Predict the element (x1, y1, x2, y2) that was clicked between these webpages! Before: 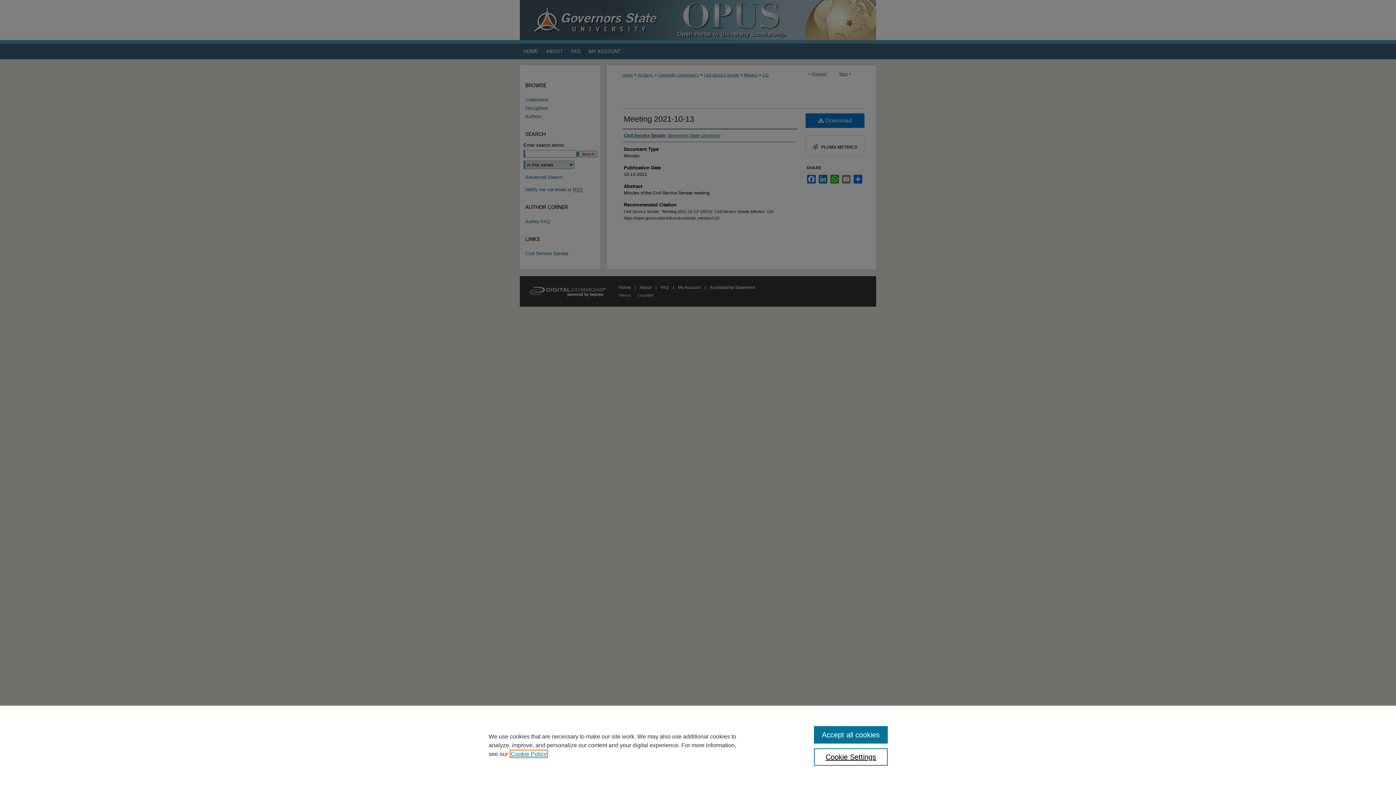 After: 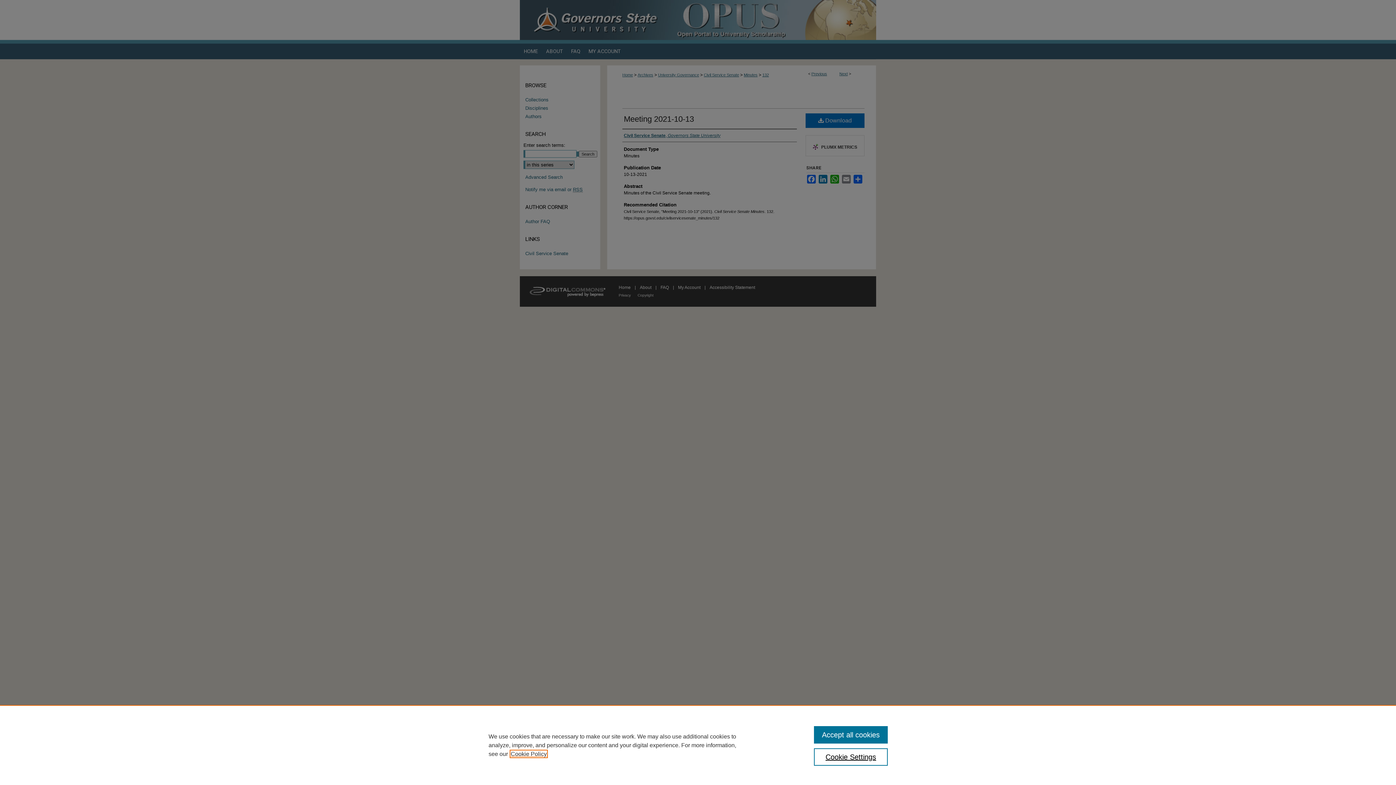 Action: label: , opens in a new tab bbox: (510, 751, 546, 757)